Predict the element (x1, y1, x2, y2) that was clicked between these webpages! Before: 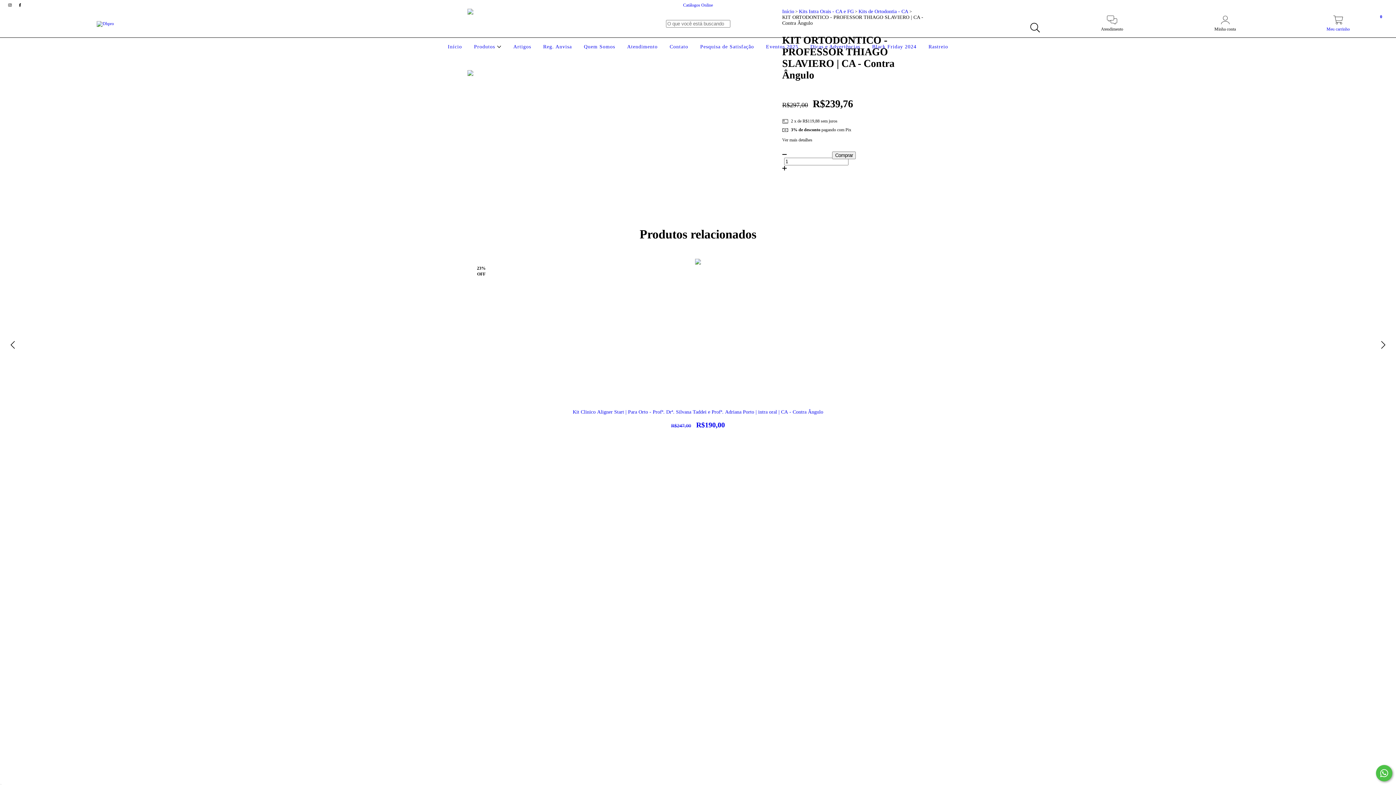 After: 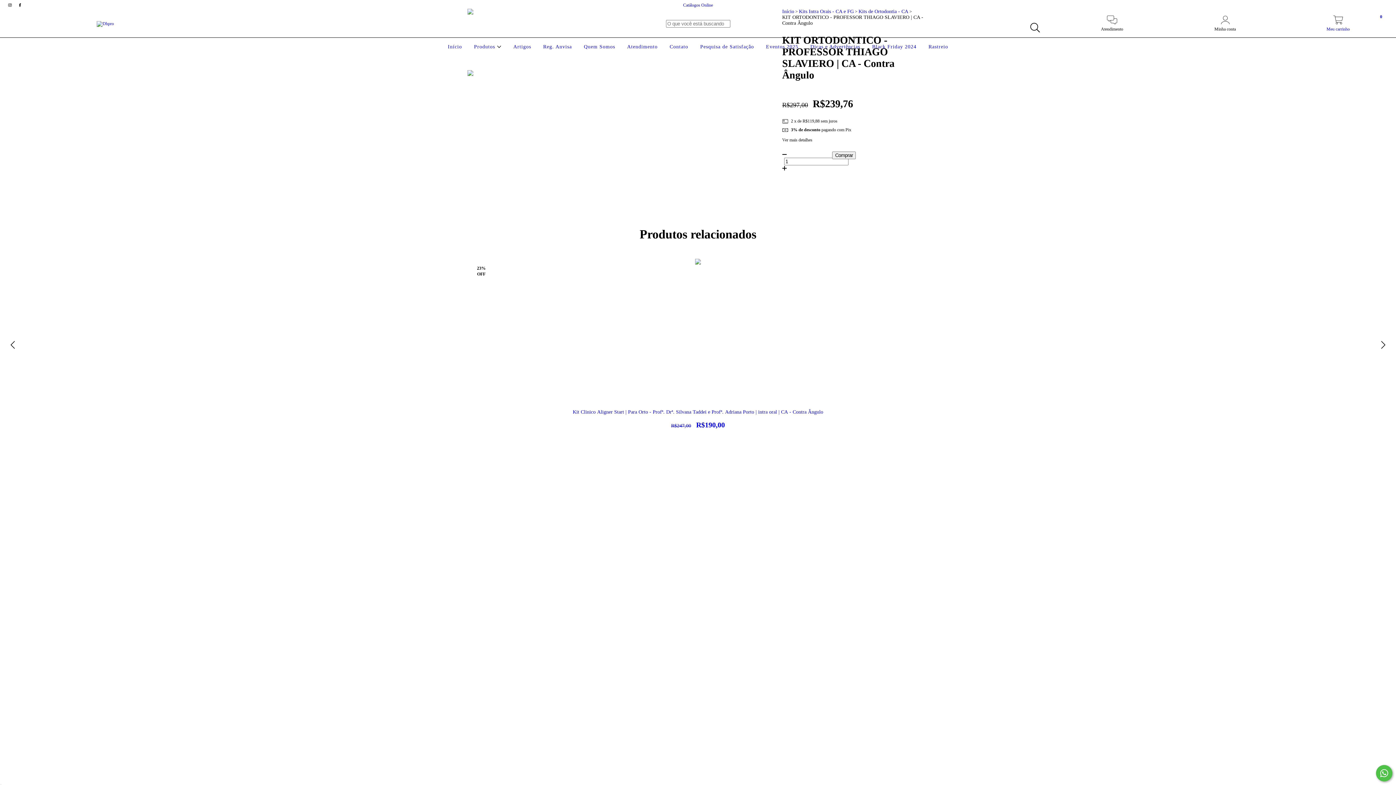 Action: label: instagram Dhpro bbox: (5, 2, 15, 7)